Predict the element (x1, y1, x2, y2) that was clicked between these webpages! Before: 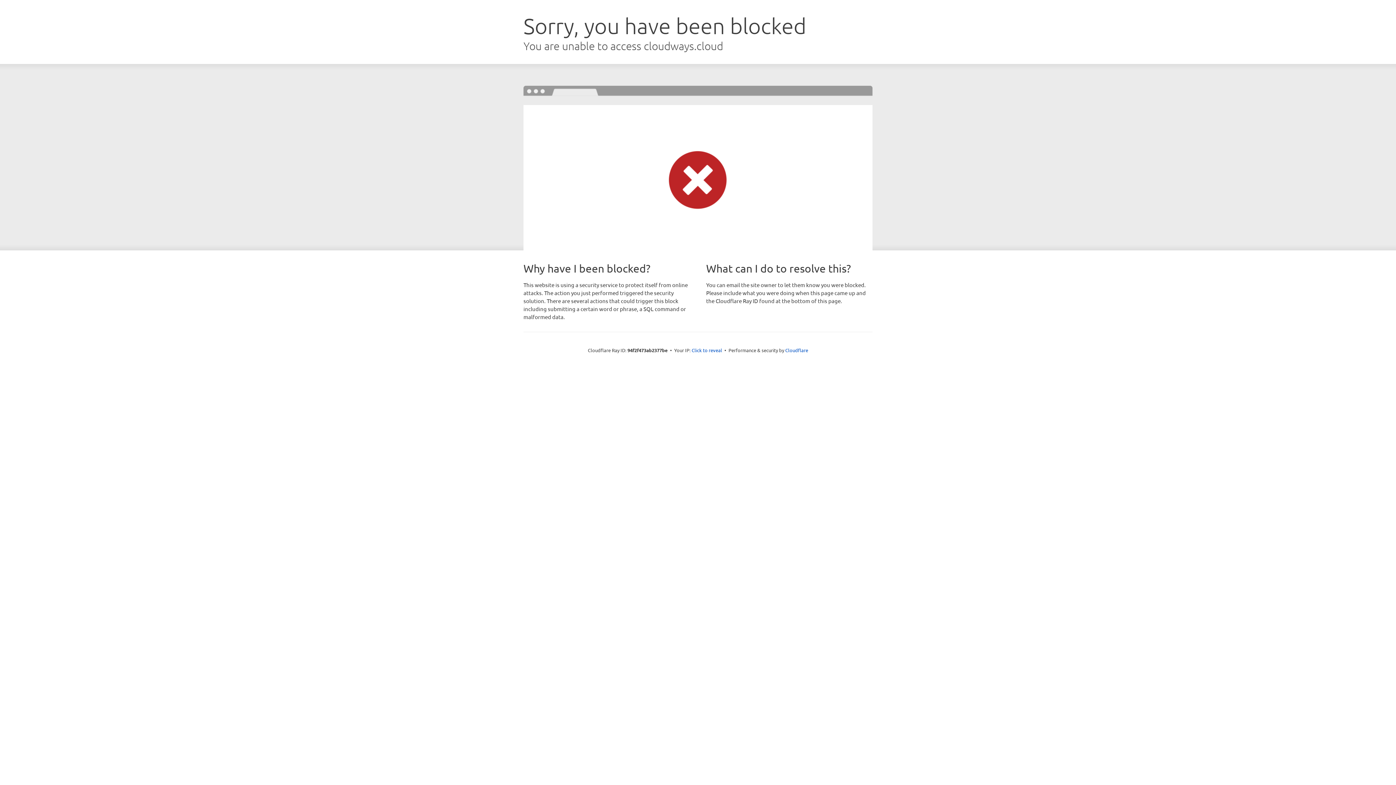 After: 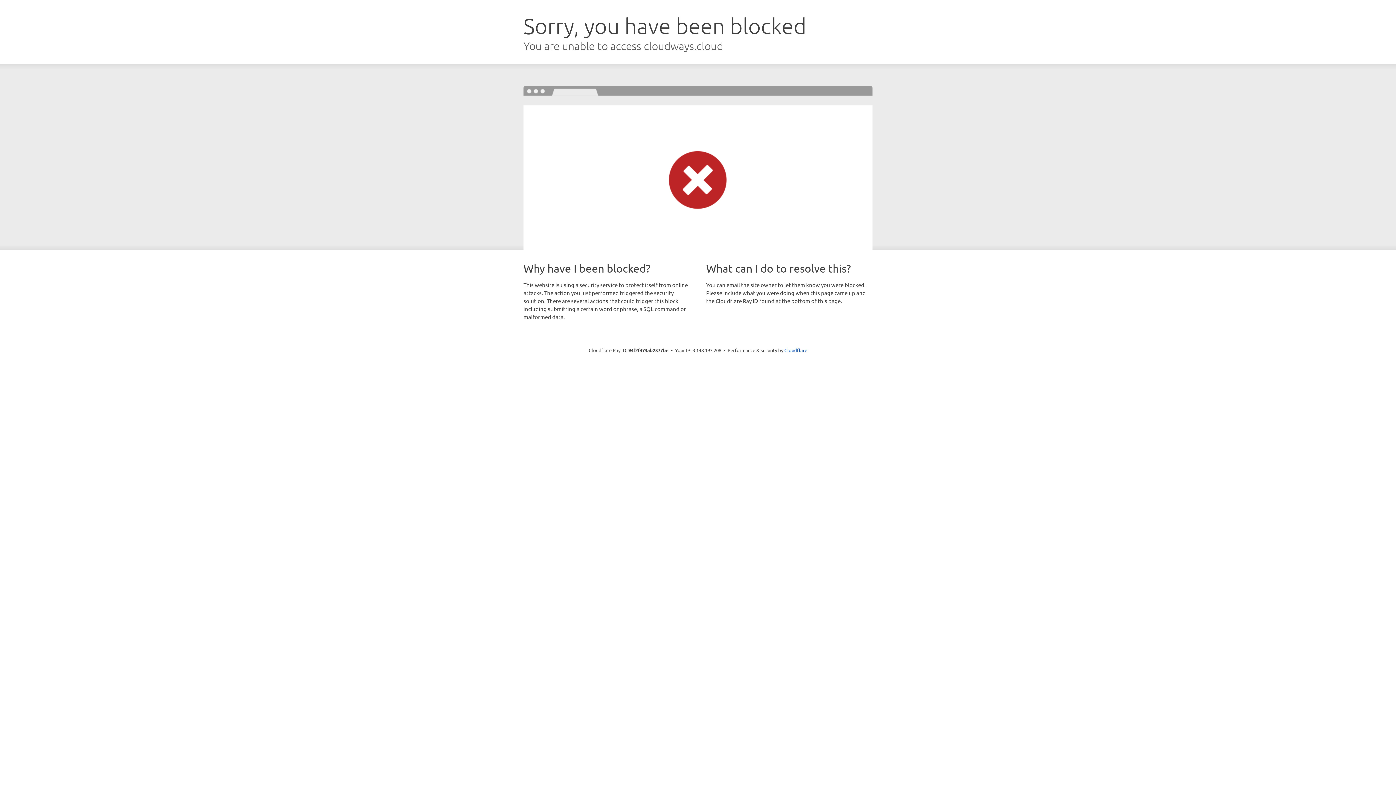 Action: bbox: (691, 346, 722, 353) label: Click to reveal